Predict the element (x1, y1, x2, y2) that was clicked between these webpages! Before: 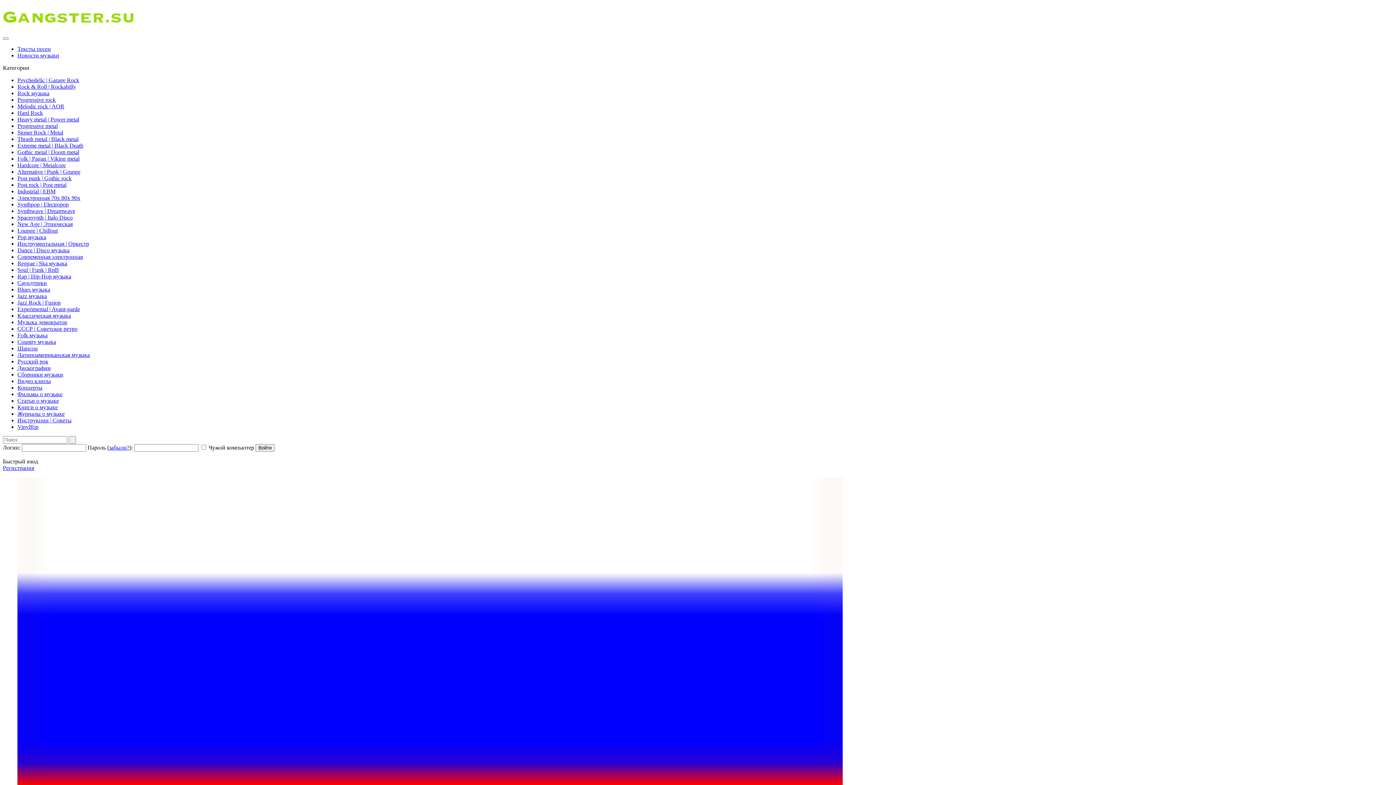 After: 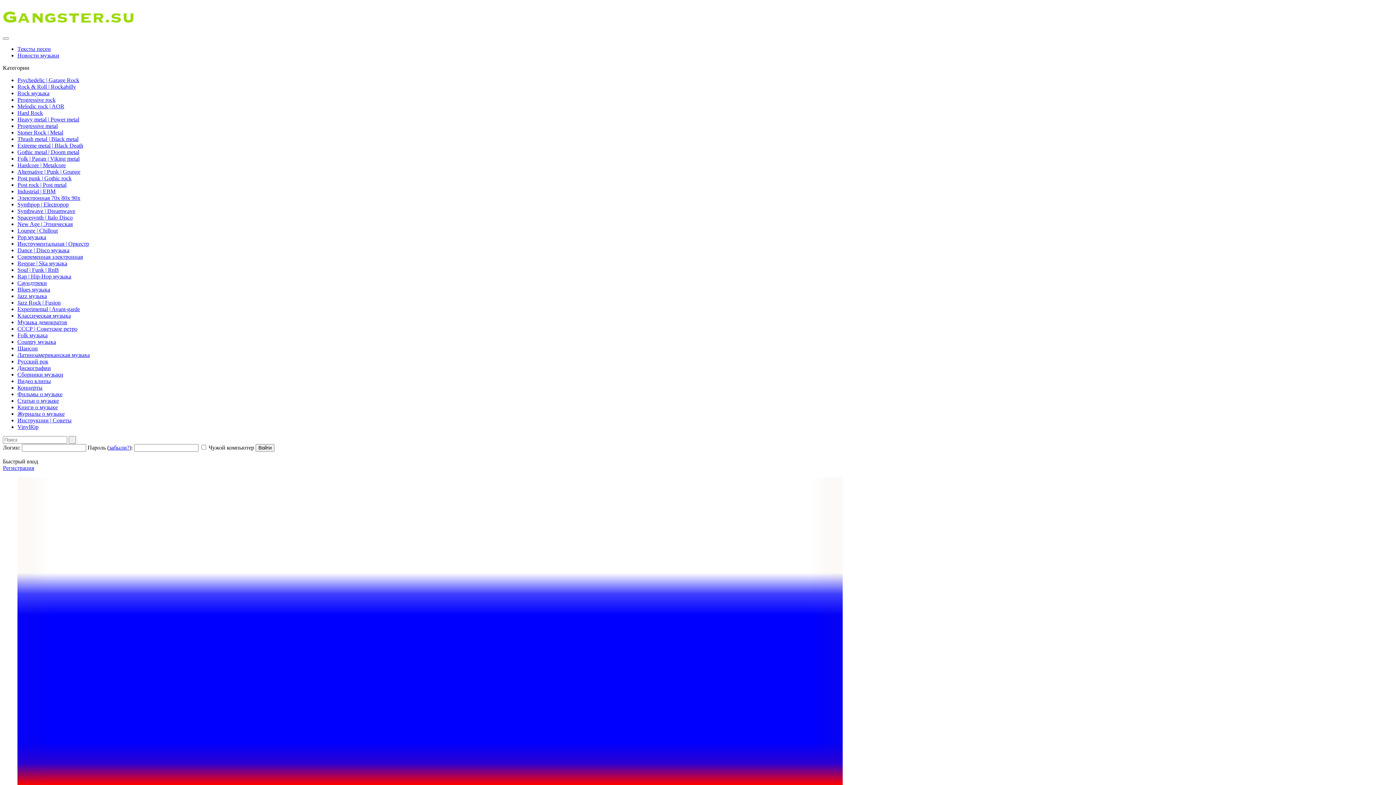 Action: label: Progressive rock bbox: (17, 96, 55, 102)